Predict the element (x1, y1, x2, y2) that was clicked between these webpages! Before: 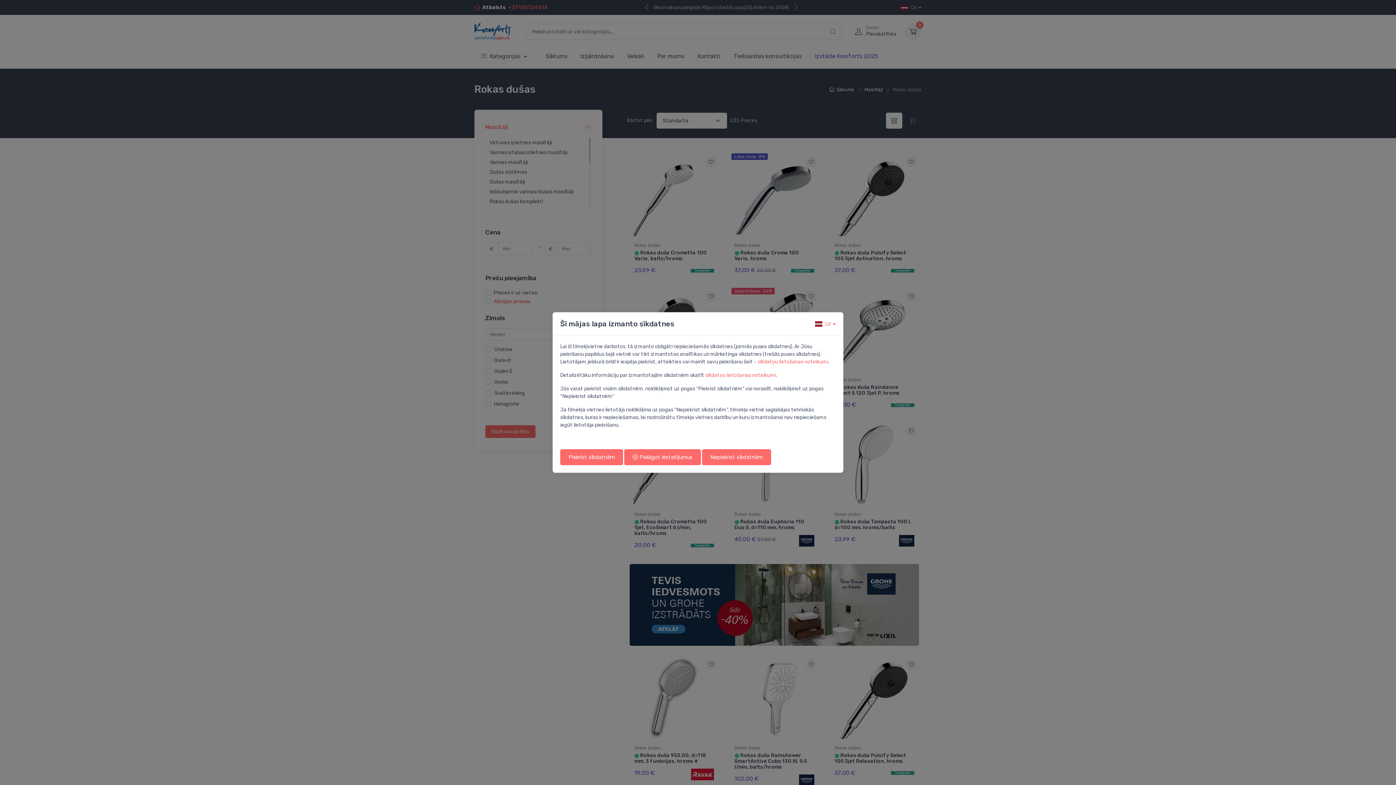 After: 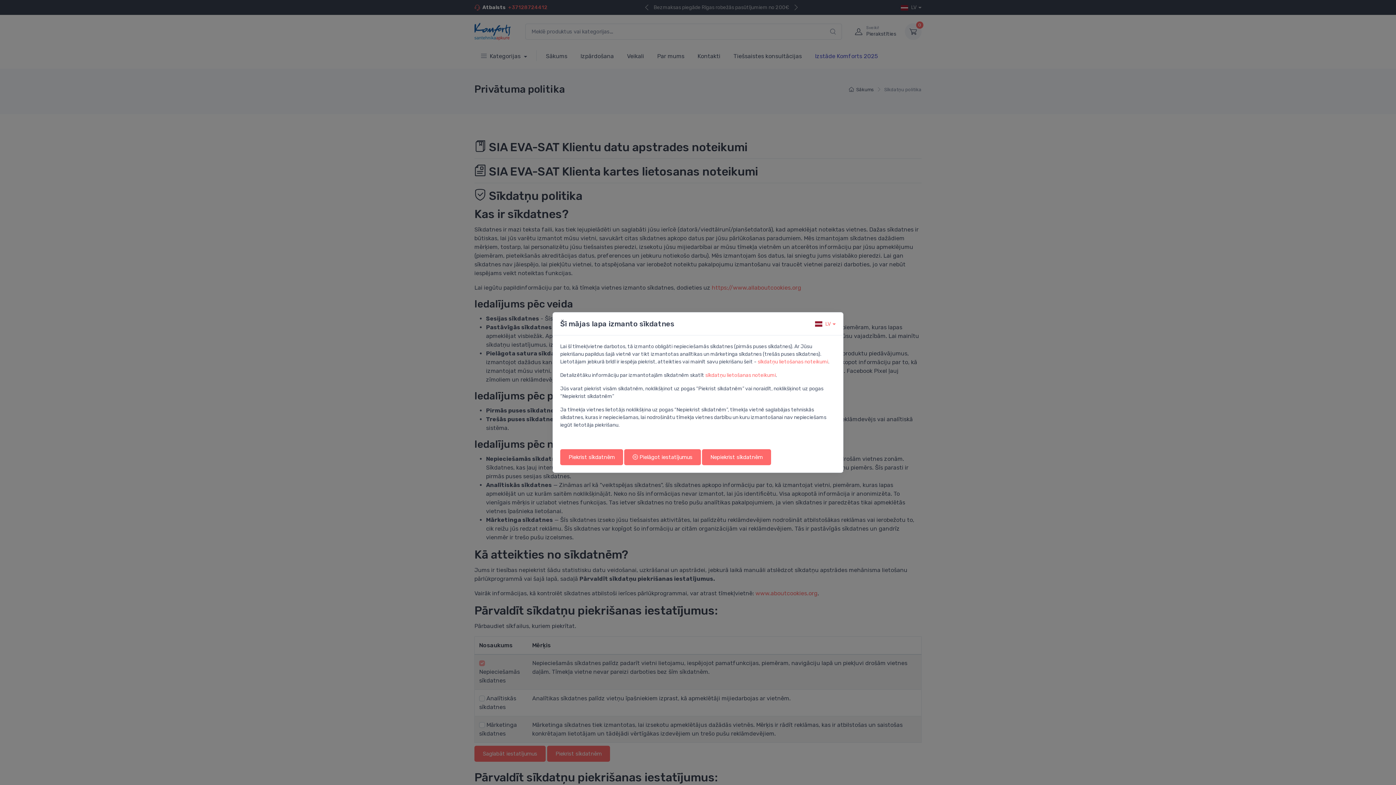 Action: label: sīkdatņu lietošanas noteikumi bbox: (757, 358, 828, 365)